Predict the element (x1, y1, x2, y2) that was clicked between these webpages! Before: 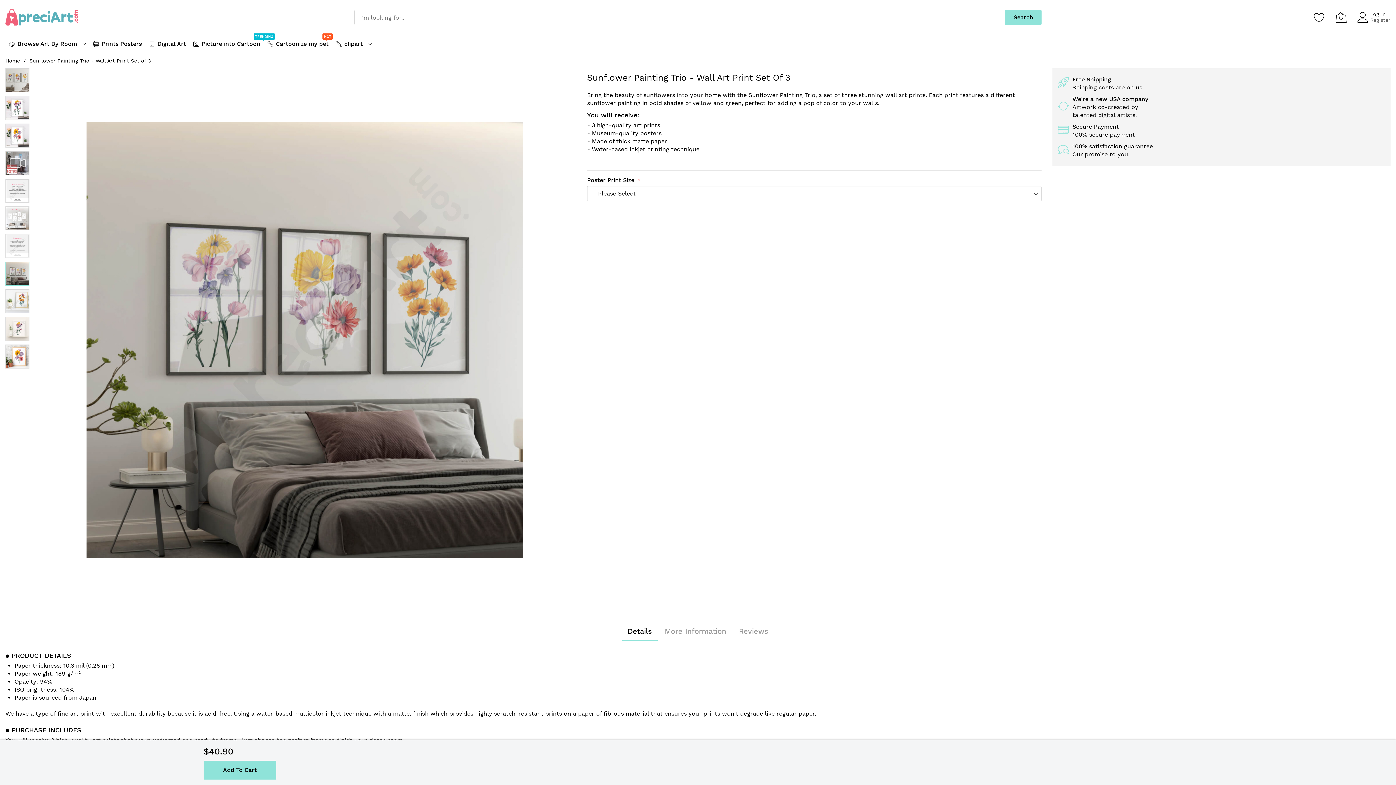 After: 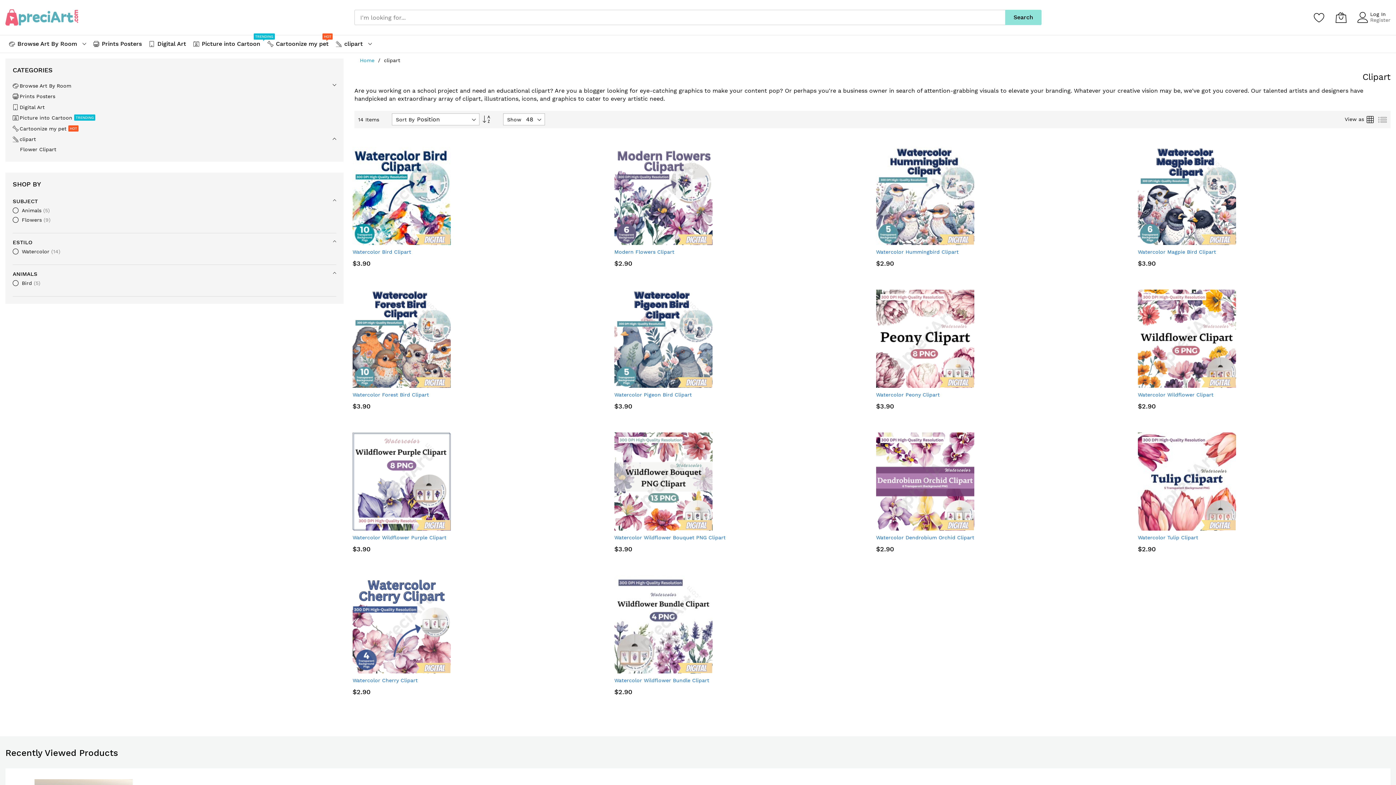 Action: label: clipart bbox: (336, 38, 362, 49)